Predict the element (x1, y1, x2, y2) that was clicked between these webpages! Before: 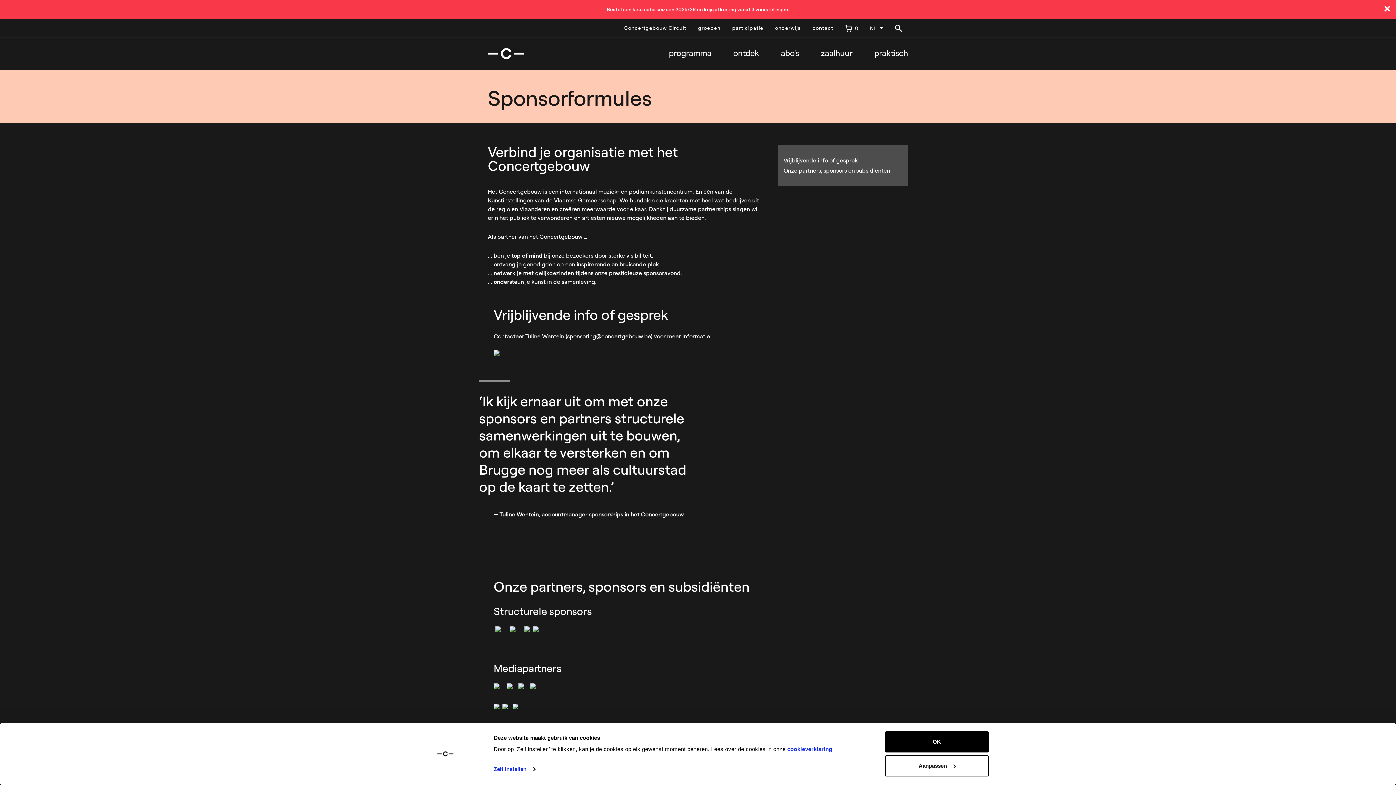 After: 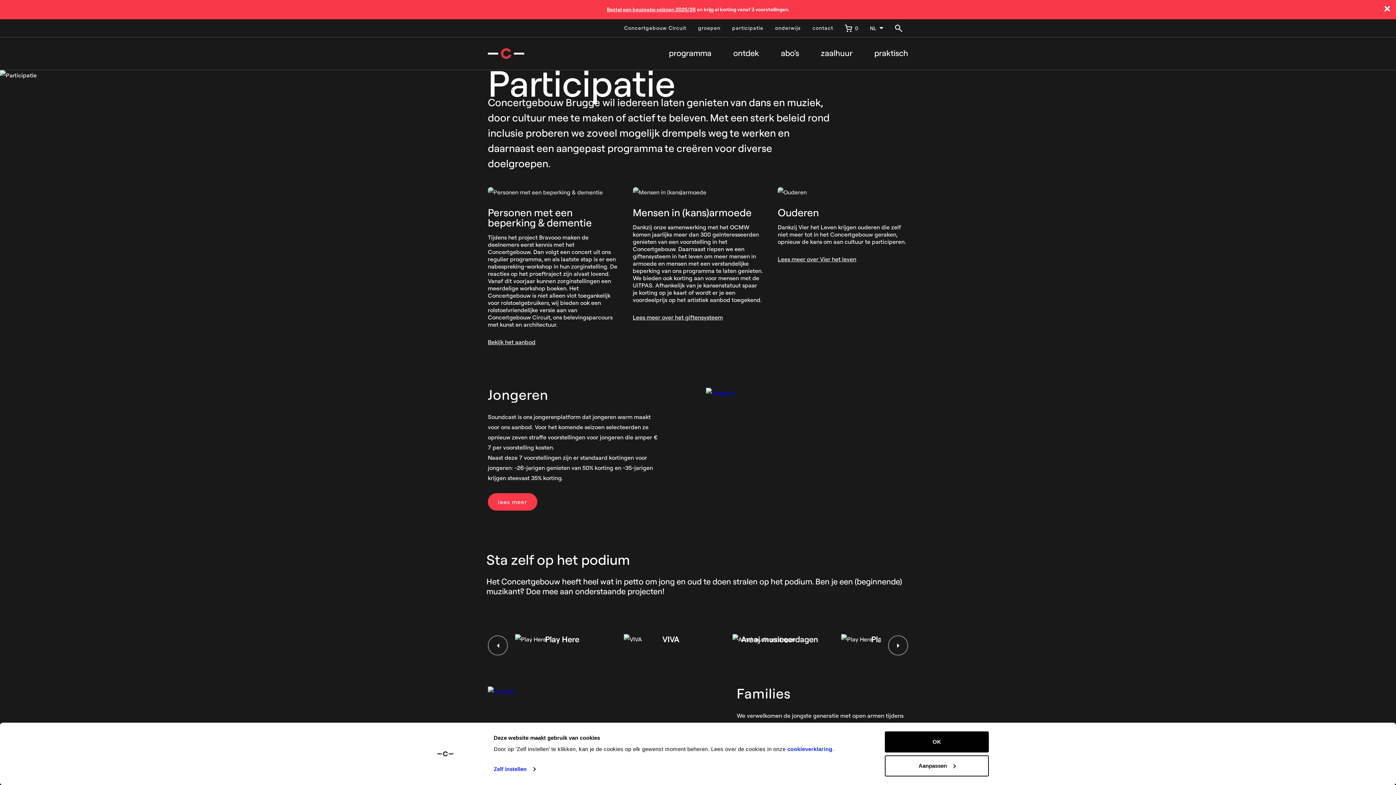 Action: label: participatie bbox: (726, 19, 769, 37)